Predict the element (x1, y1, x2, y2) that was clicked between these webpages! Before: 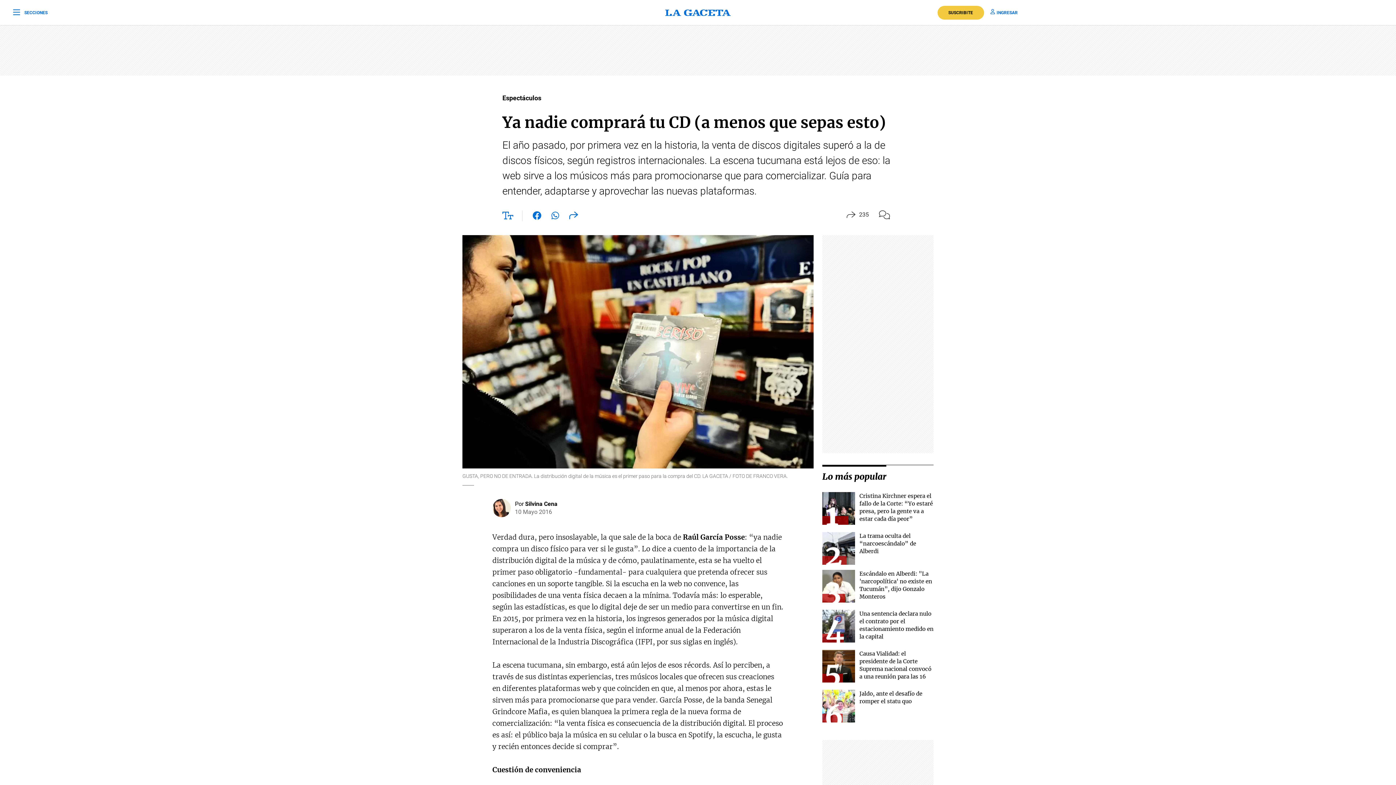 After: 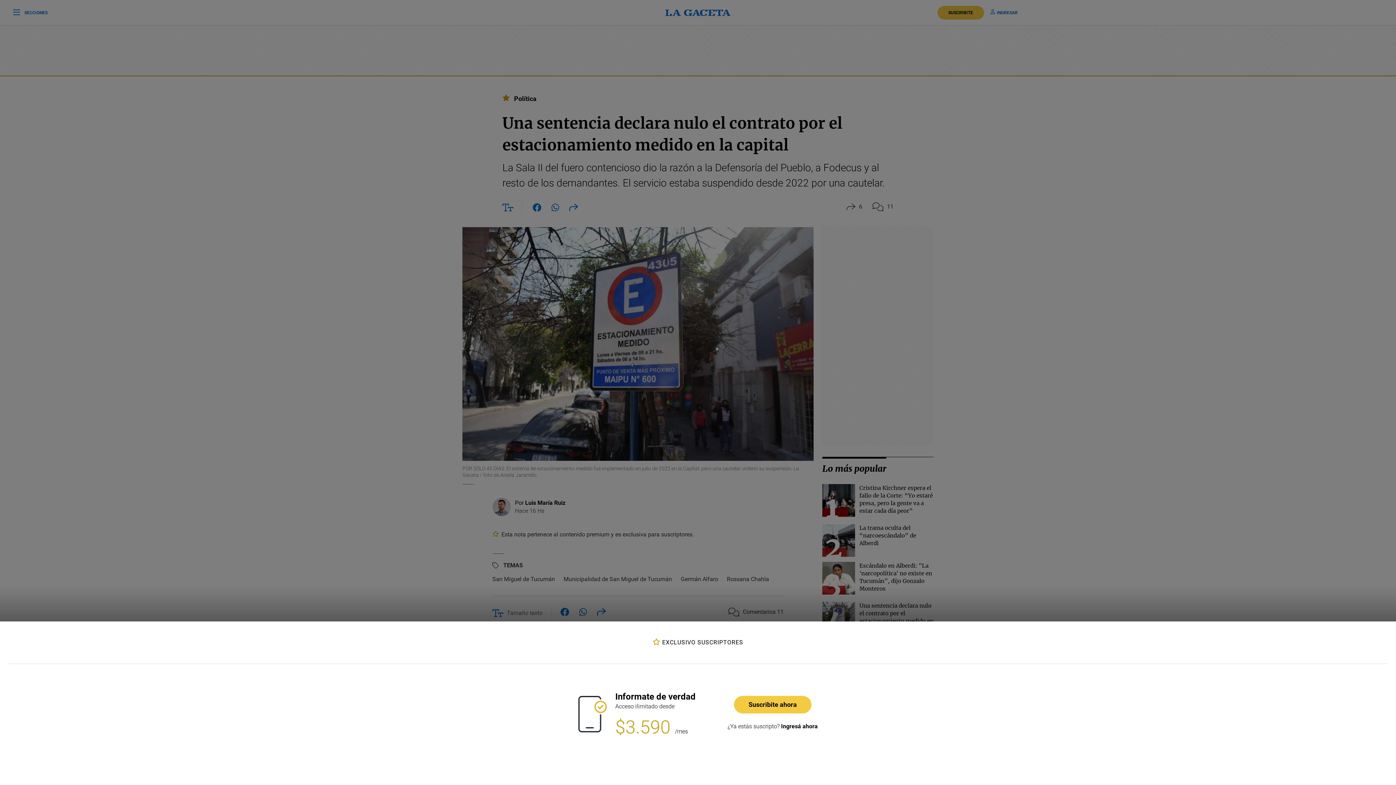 Action: bbox: (822, 610, 855, 642)